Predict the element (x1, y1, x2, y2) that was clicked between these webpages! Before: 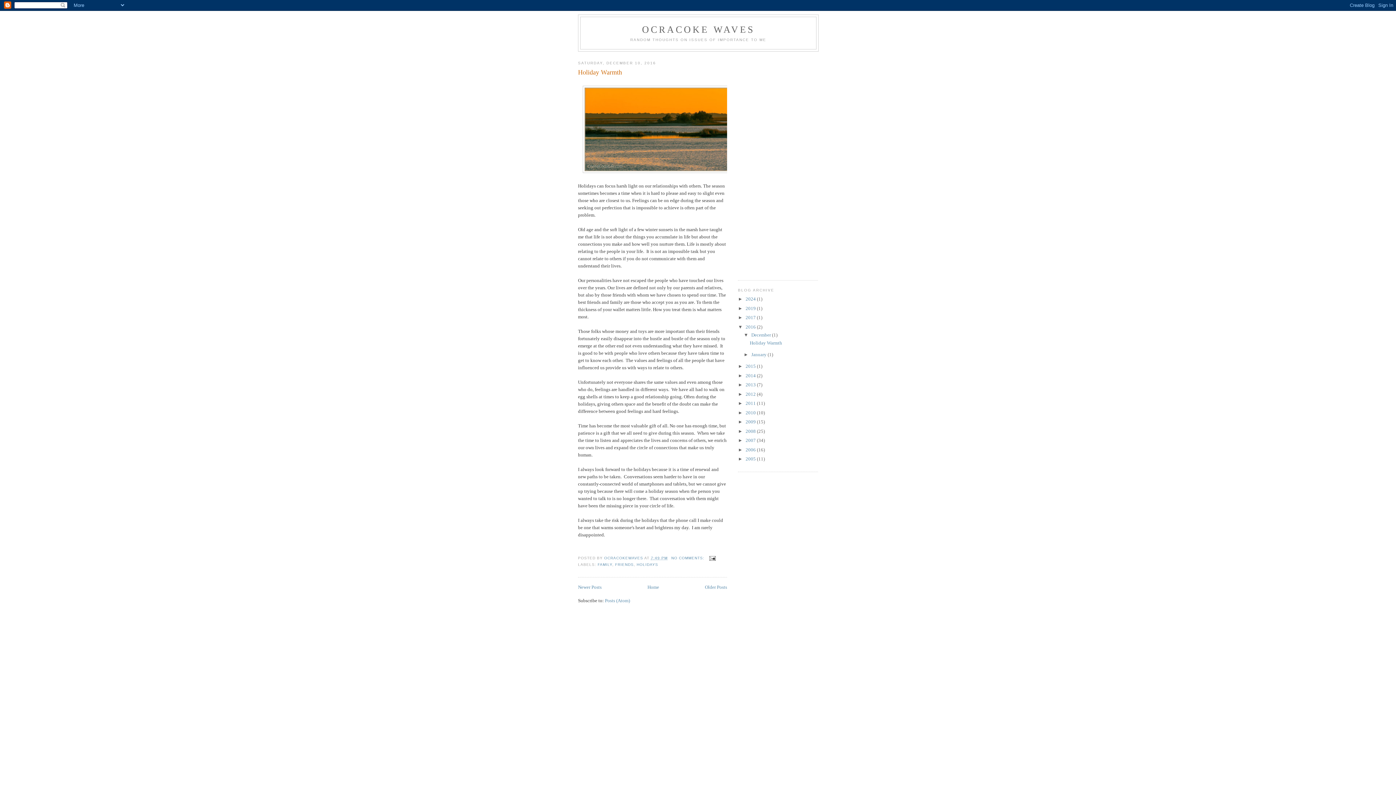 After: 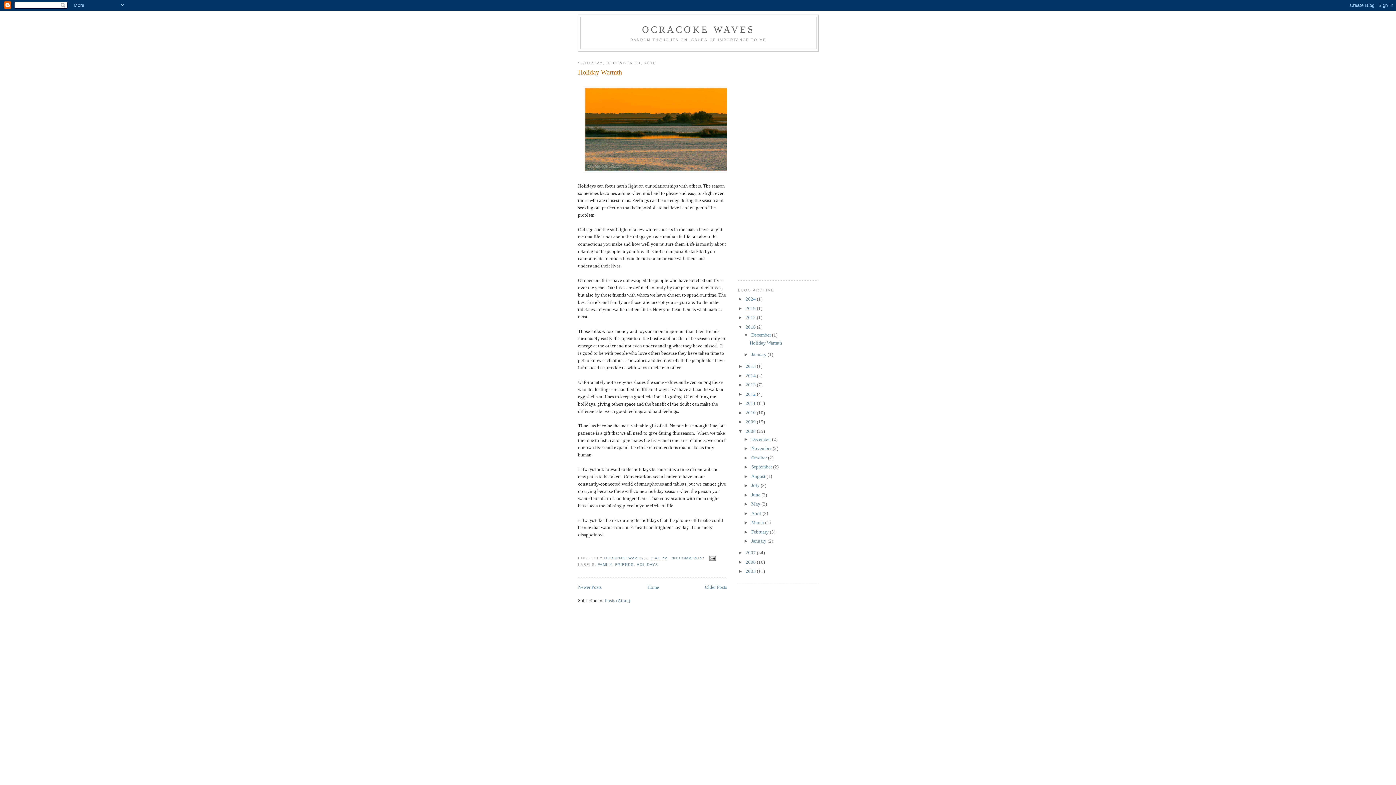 Action: label: ►   bbox: (738, 428, 745, 434)